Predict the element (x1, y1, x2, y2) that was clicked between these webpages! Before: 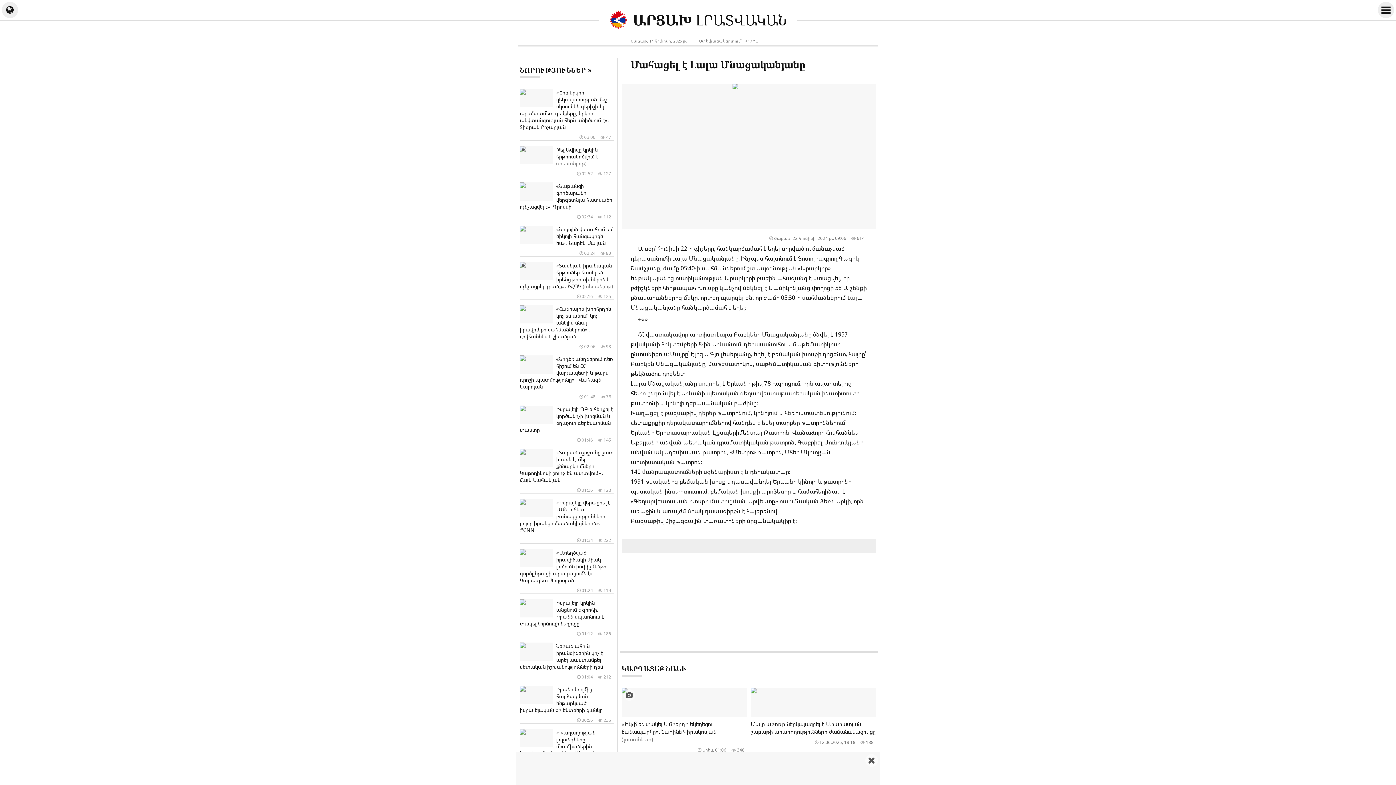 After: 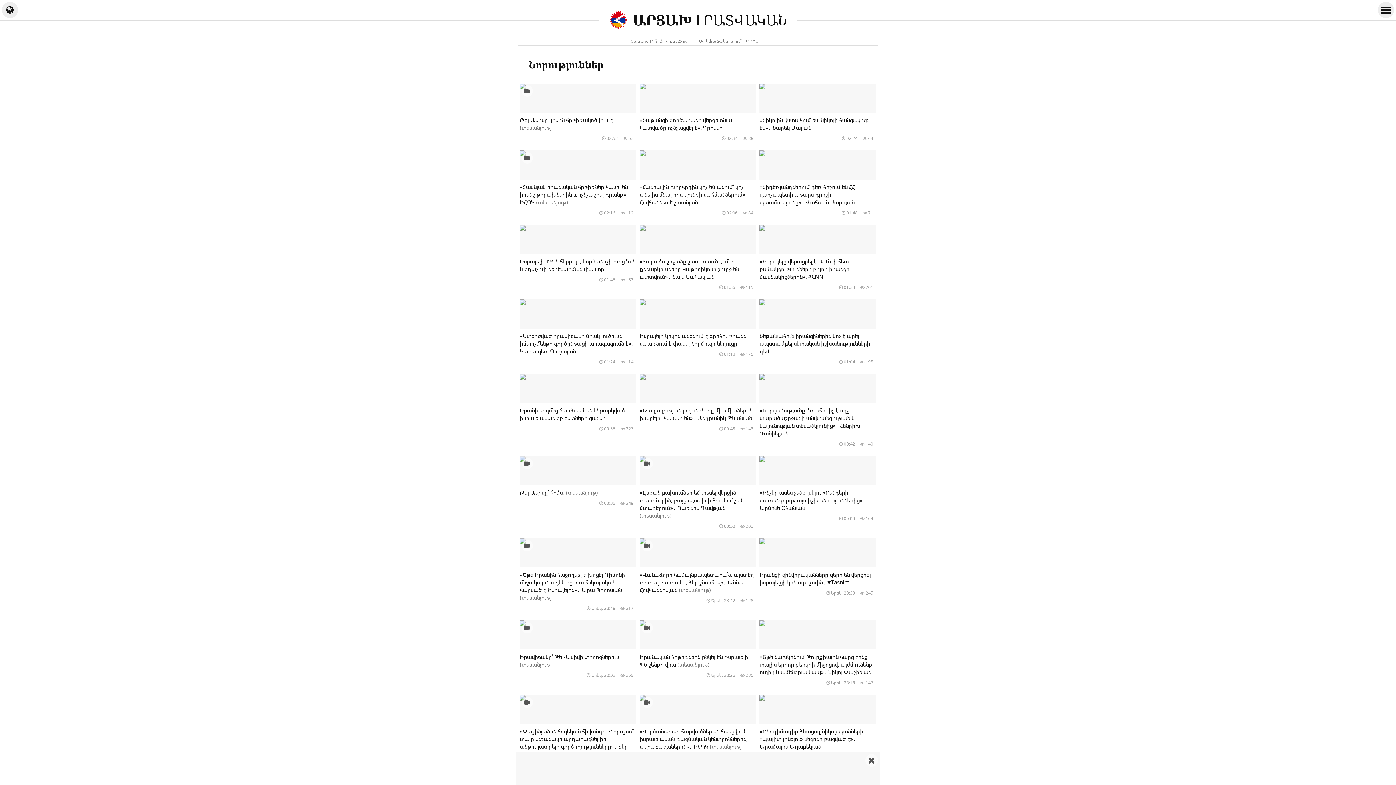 Action: bbox: (520, 65, 591, 80) label: ՆՈՐՈՒԹՅՈՒՆՆԵՐ »